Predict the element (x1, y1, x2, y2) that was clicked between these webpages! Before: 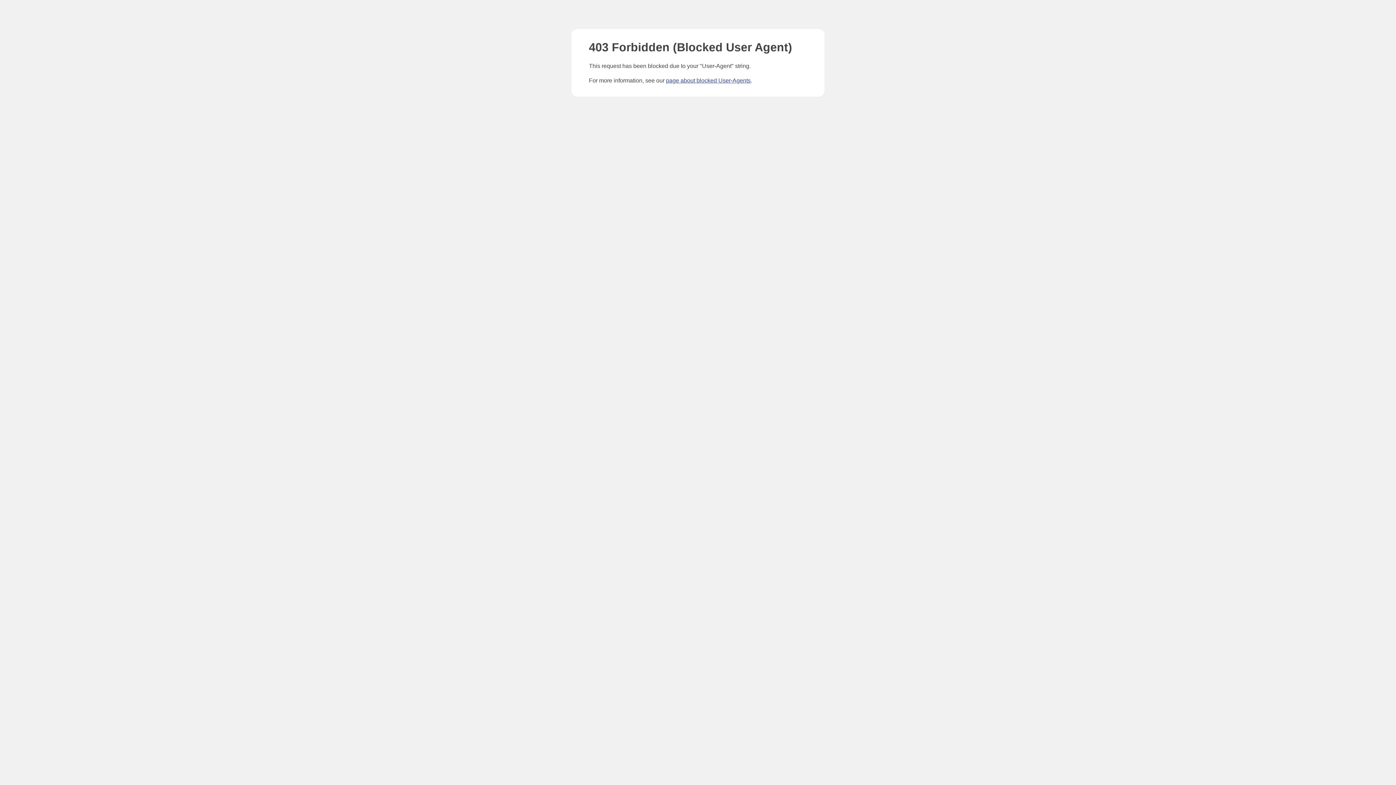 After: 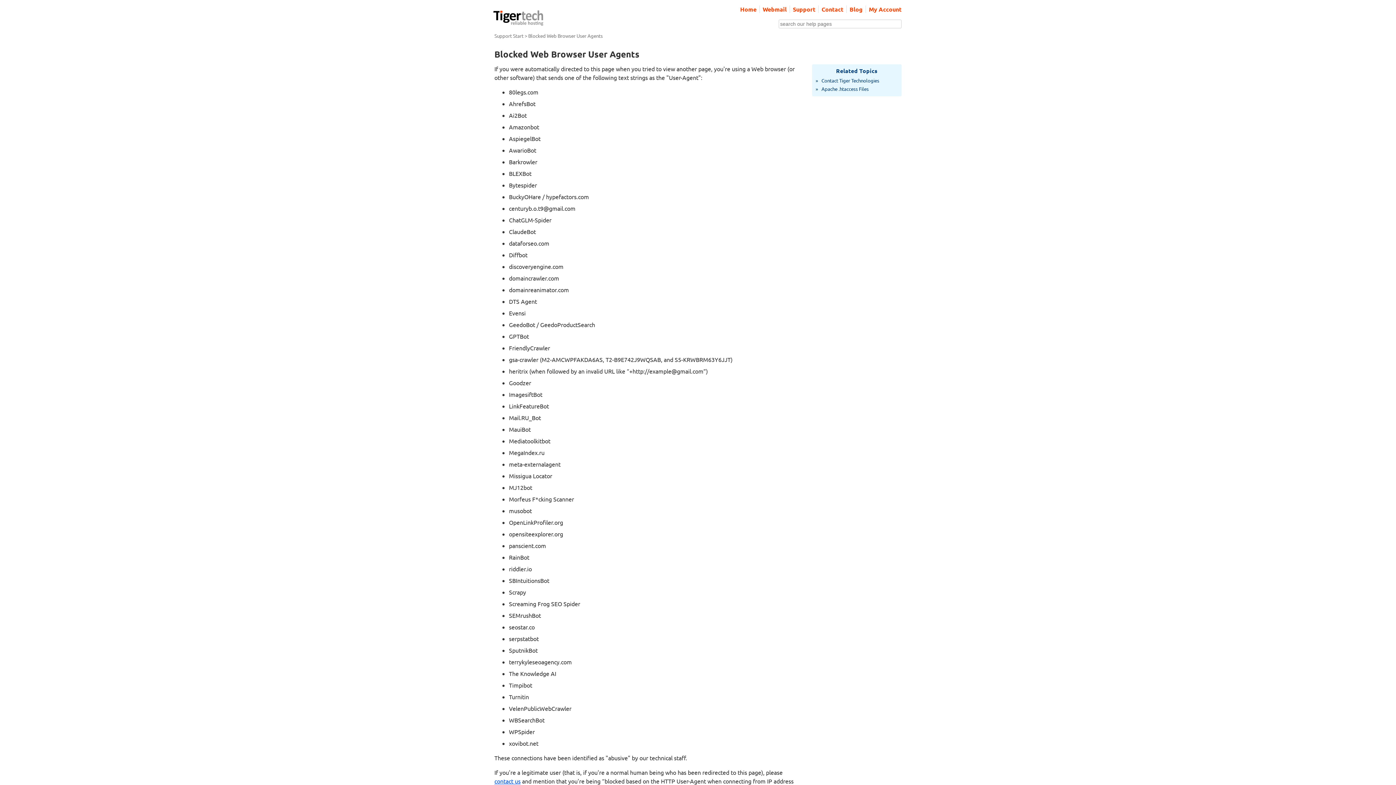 Action: bbox: (666, 77, 750, 83) label: page about blocked User-Agents